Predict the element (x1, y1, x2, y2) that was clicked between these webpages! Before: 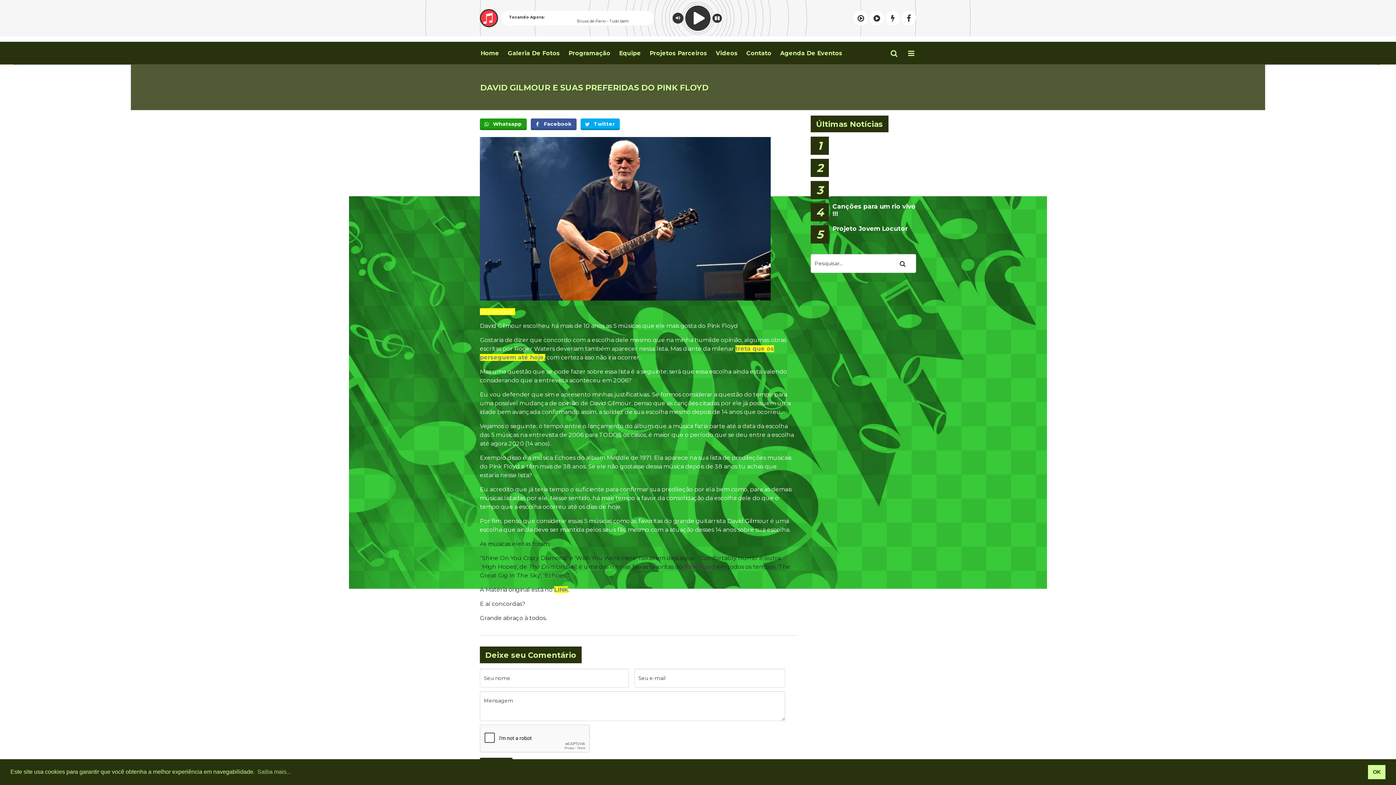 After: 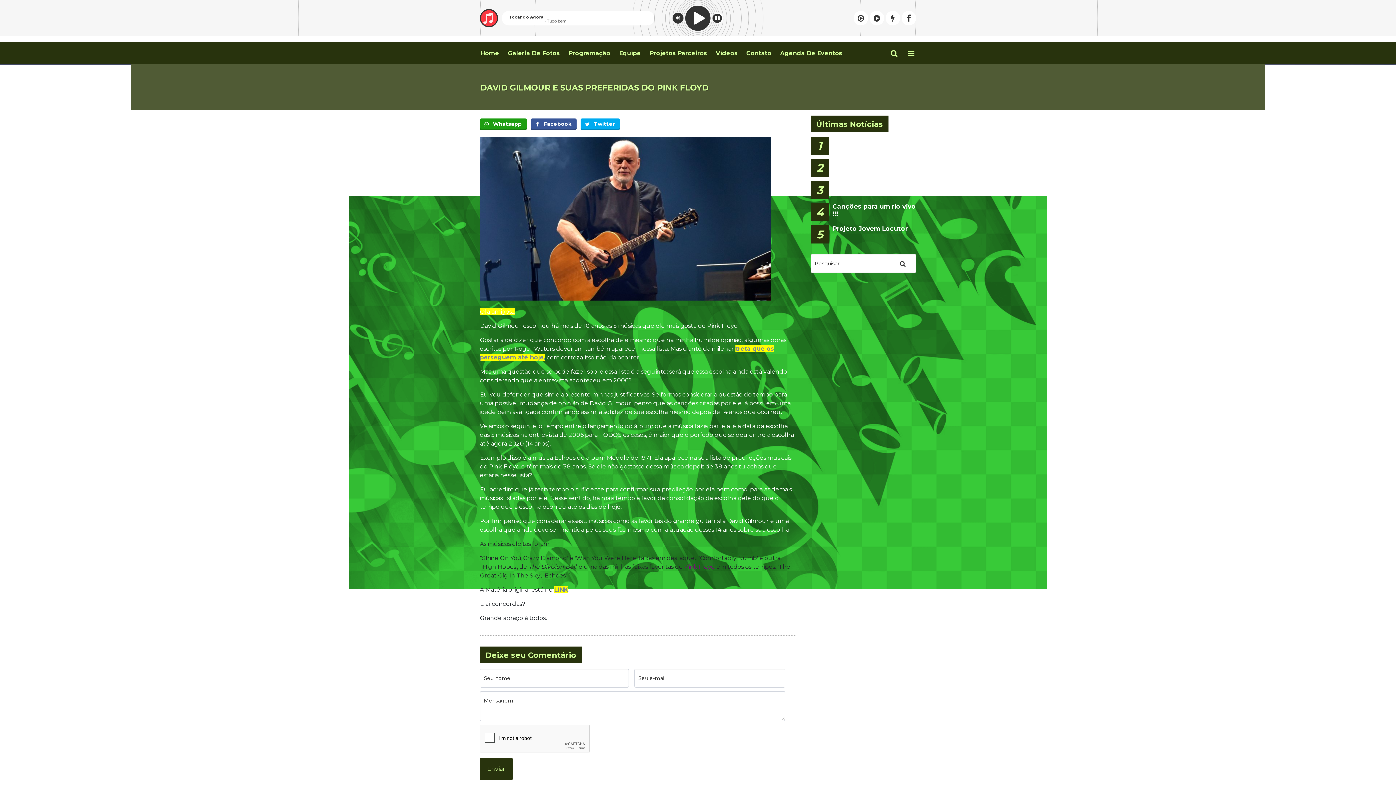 Action: label: allow cookies bbox: (1368, 765, 1385, 779)